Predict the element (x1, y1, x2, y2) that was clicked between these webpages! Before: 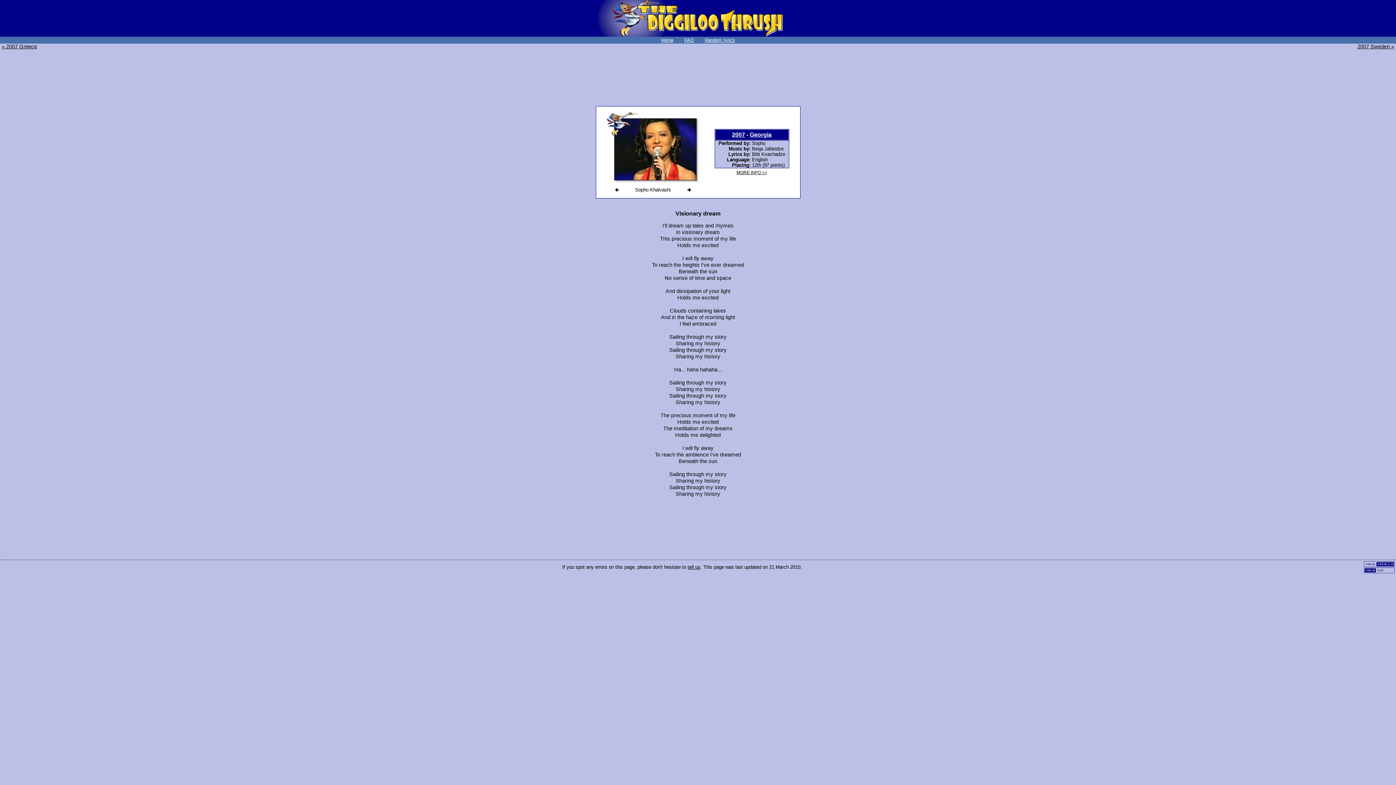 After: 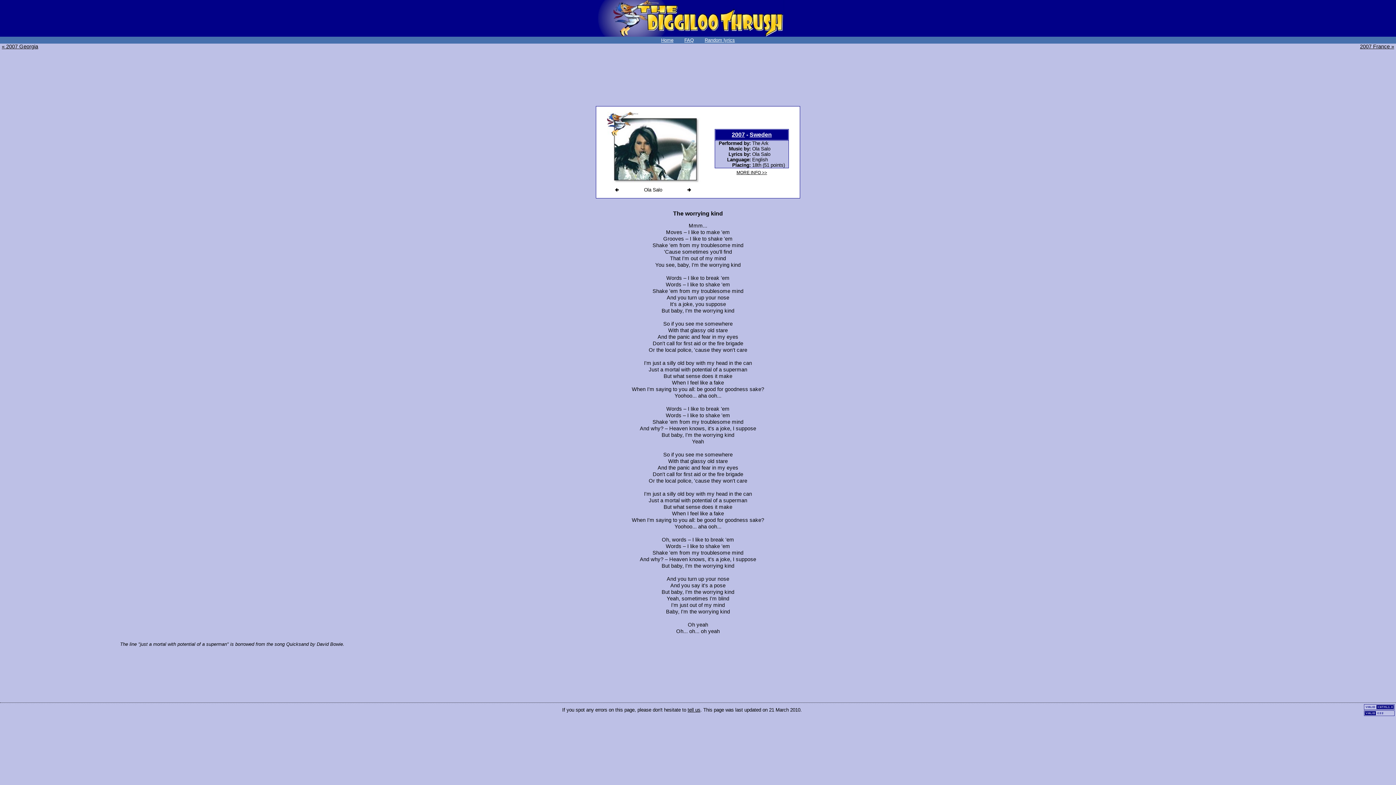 Action: bbox: (1357, 43, 1394, 49) label: 2007 Sweden »